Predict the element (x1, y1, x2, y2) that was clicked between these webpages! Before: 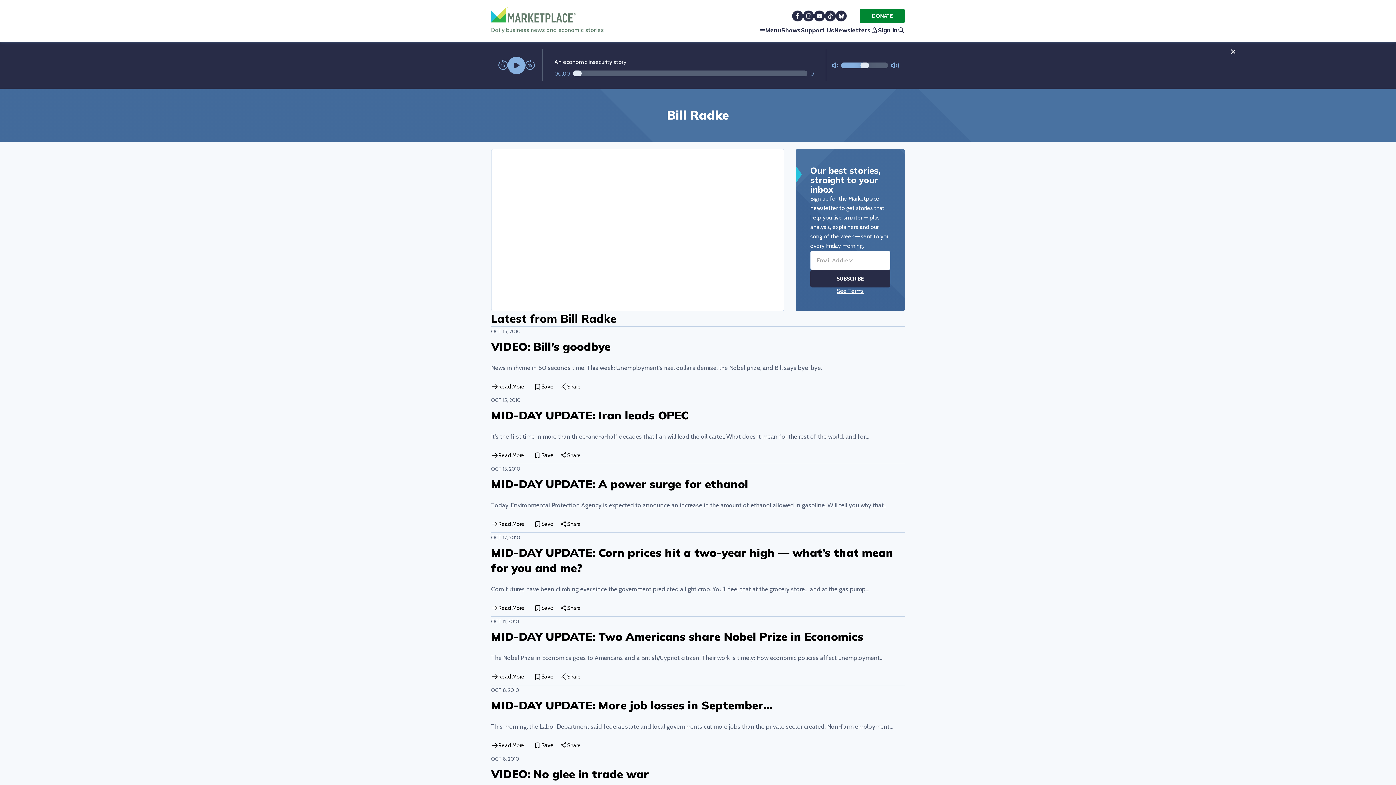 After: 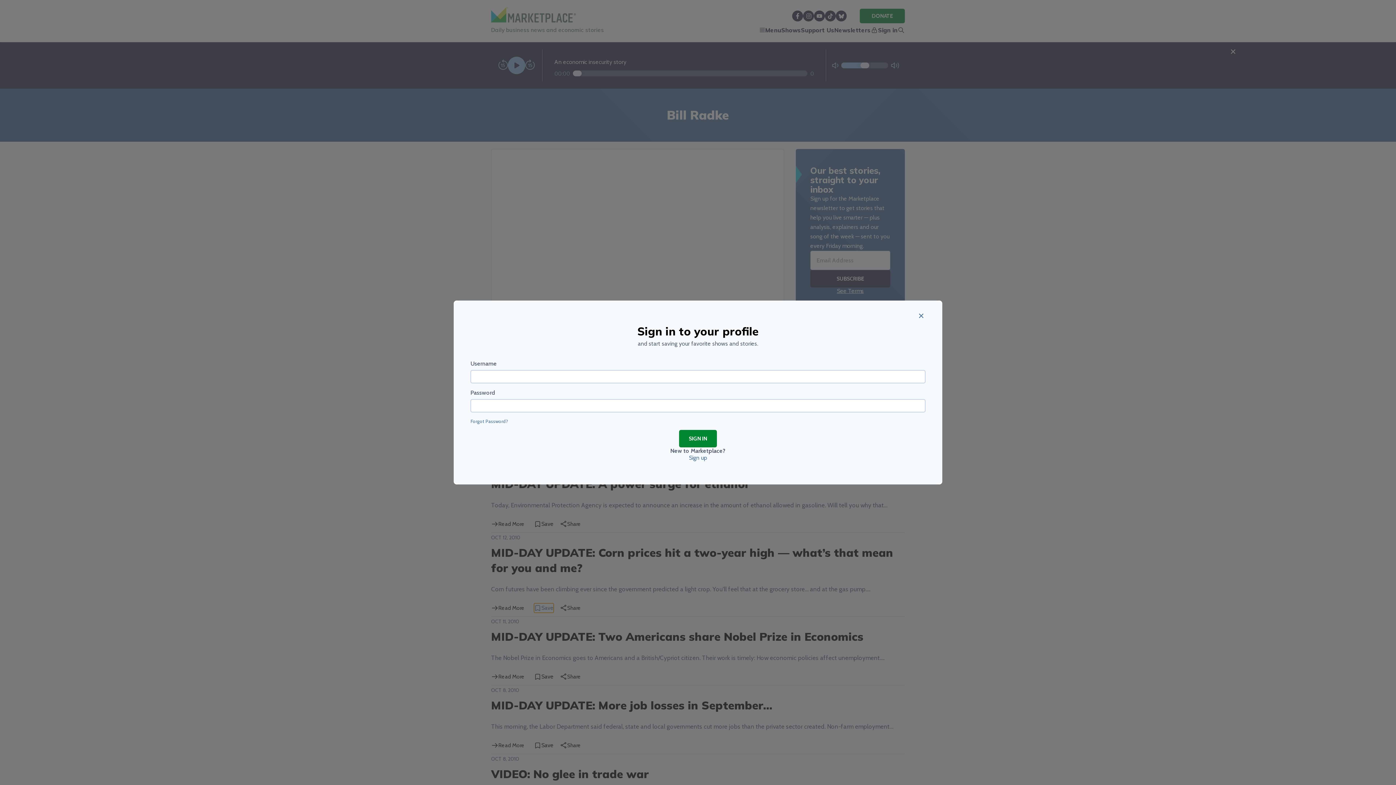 Action: bbox: (534, 626, 553, 636) label: Save